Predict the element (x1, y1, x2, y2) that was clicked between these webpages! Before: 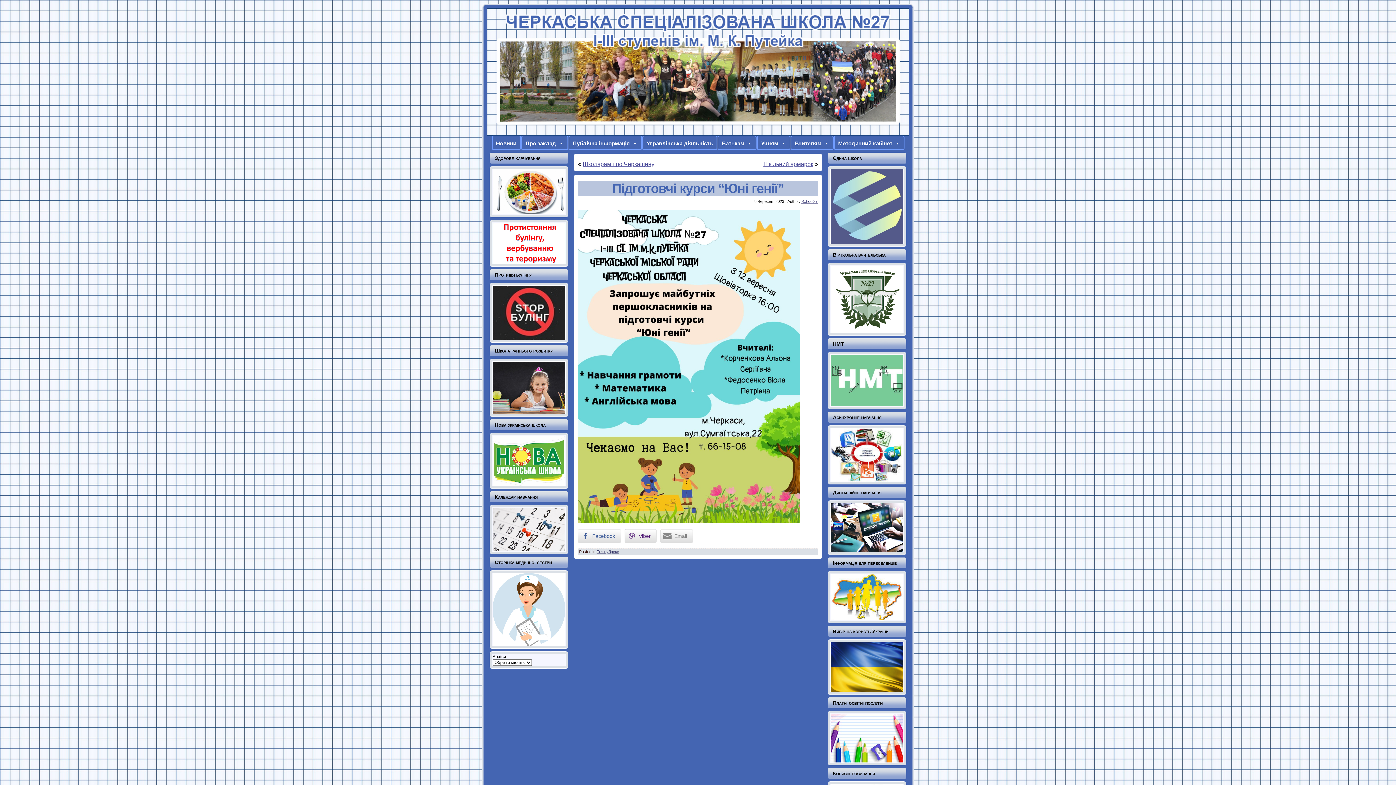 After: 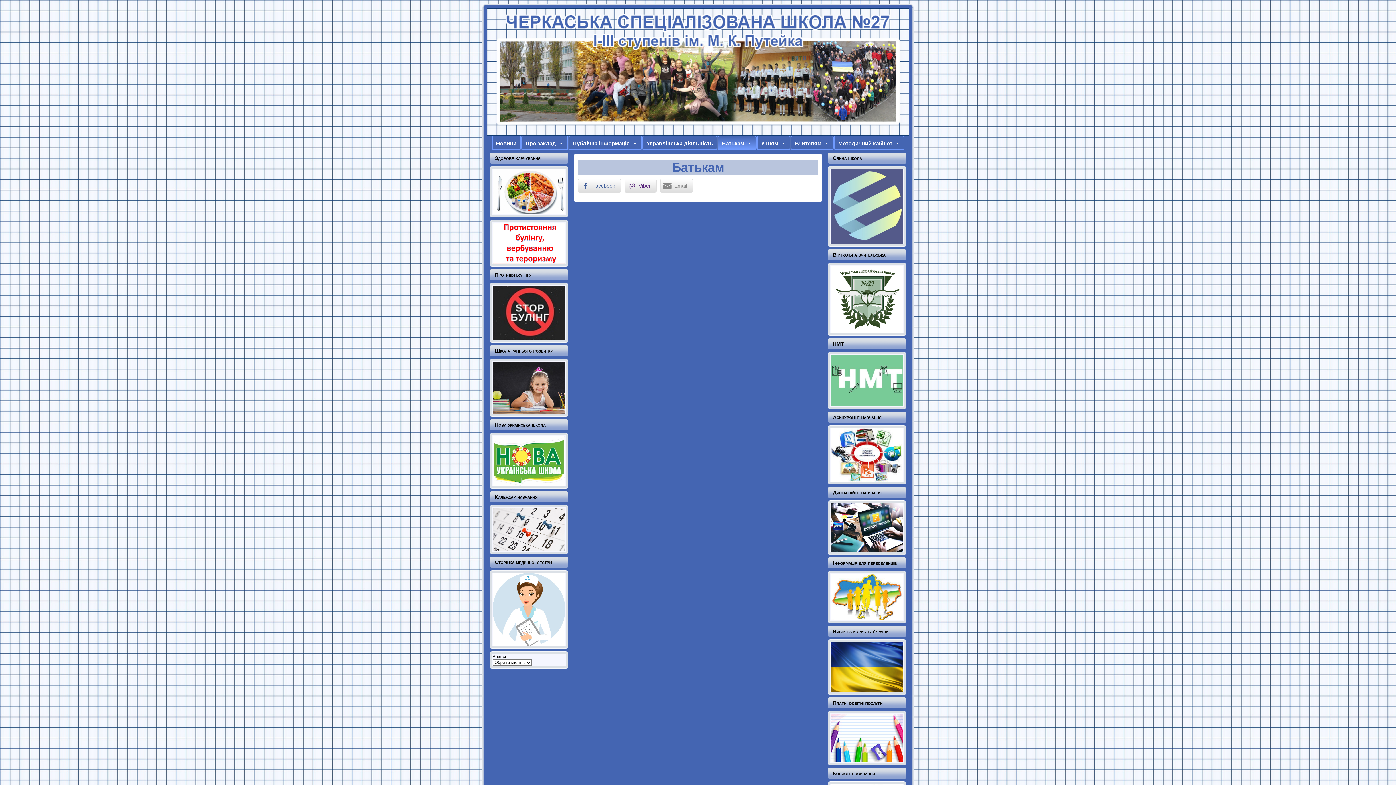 Action: bbox: (717, 135, 756, 150) label: Батькам